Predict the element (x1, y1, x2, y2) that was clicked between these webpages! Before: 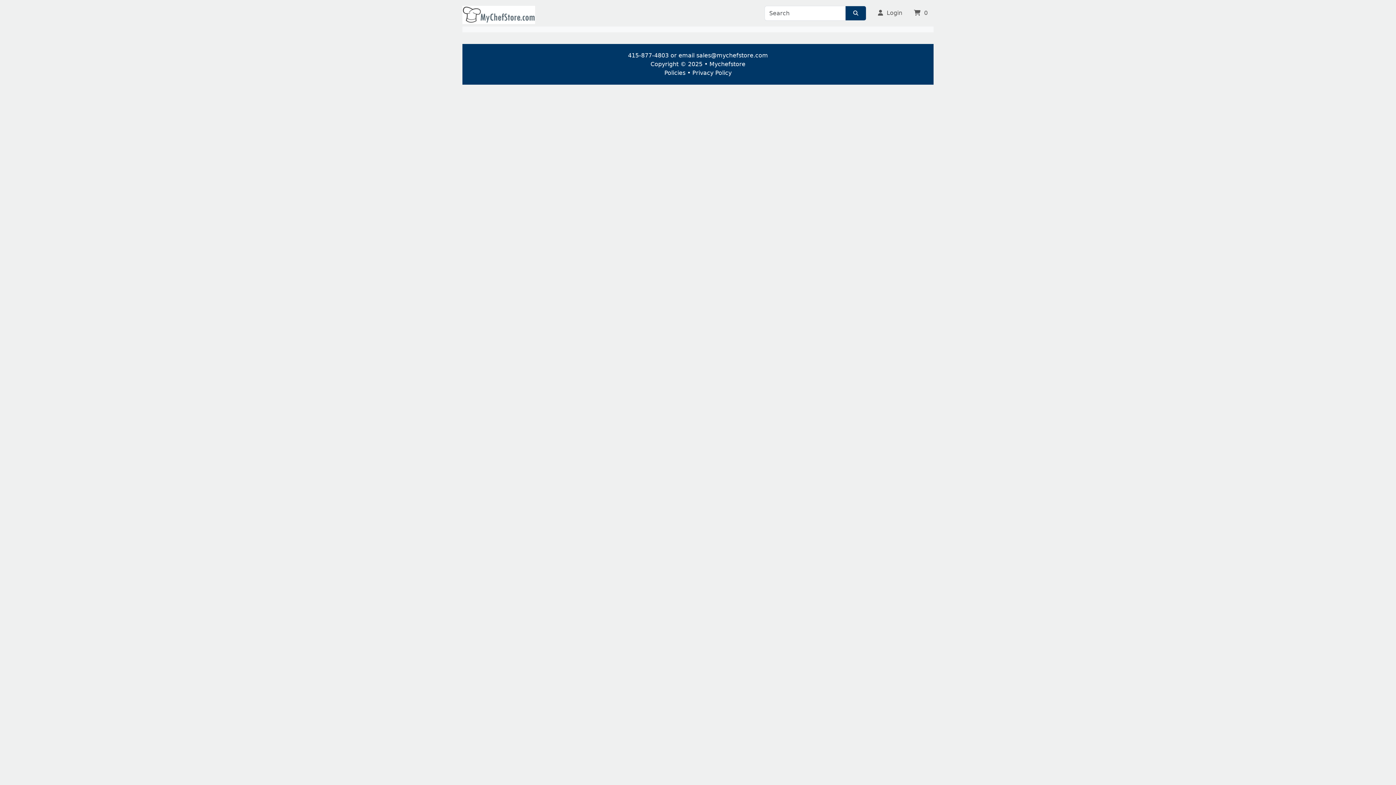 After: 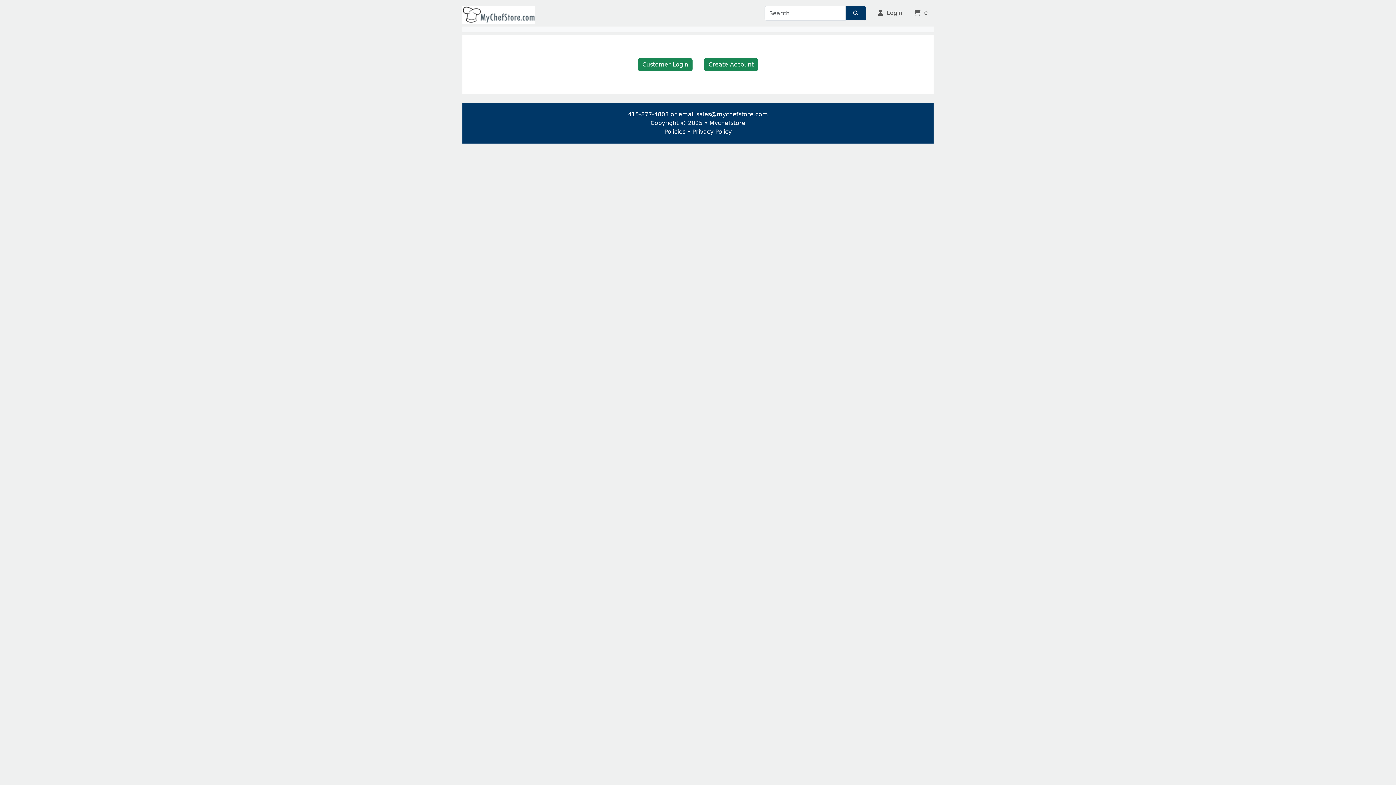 Action: bbox: (462, 11, 535, 18)